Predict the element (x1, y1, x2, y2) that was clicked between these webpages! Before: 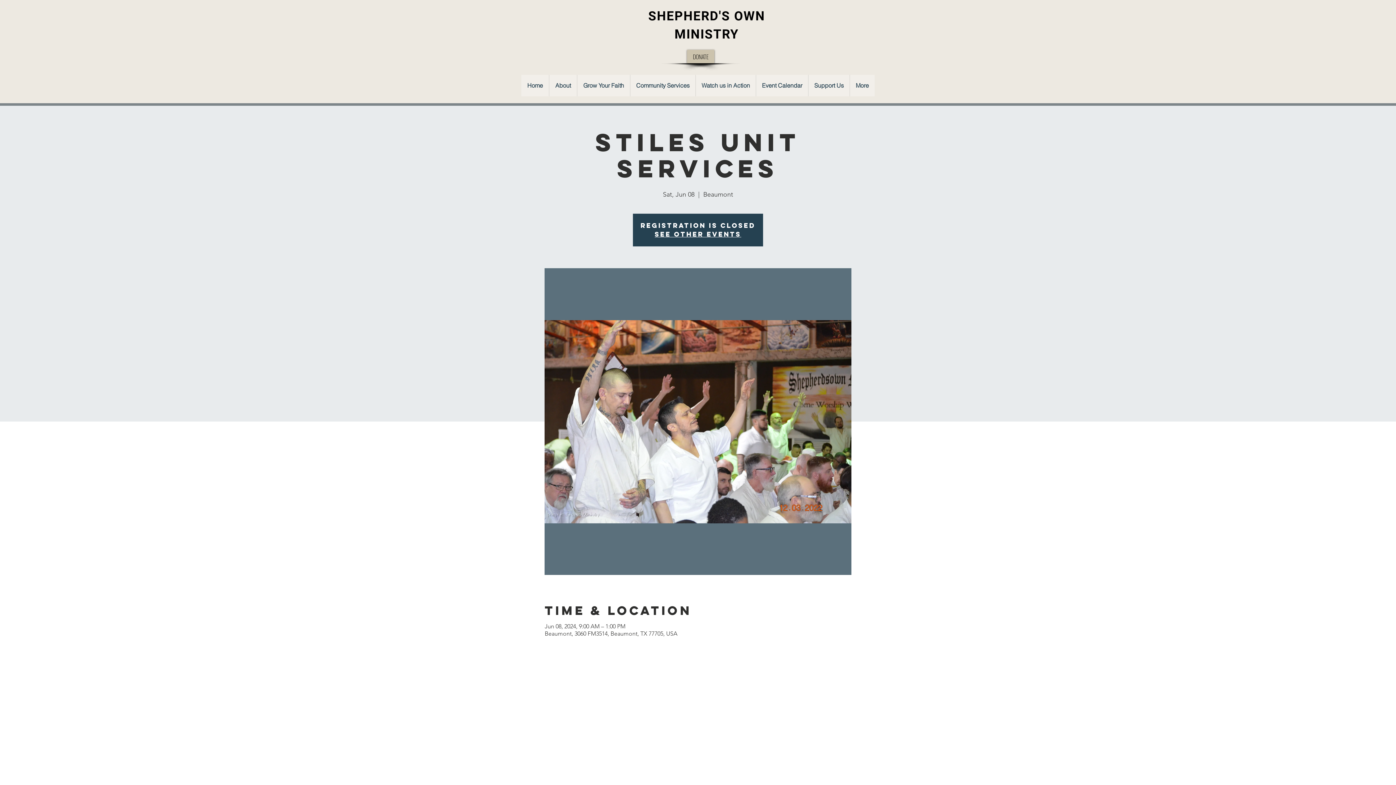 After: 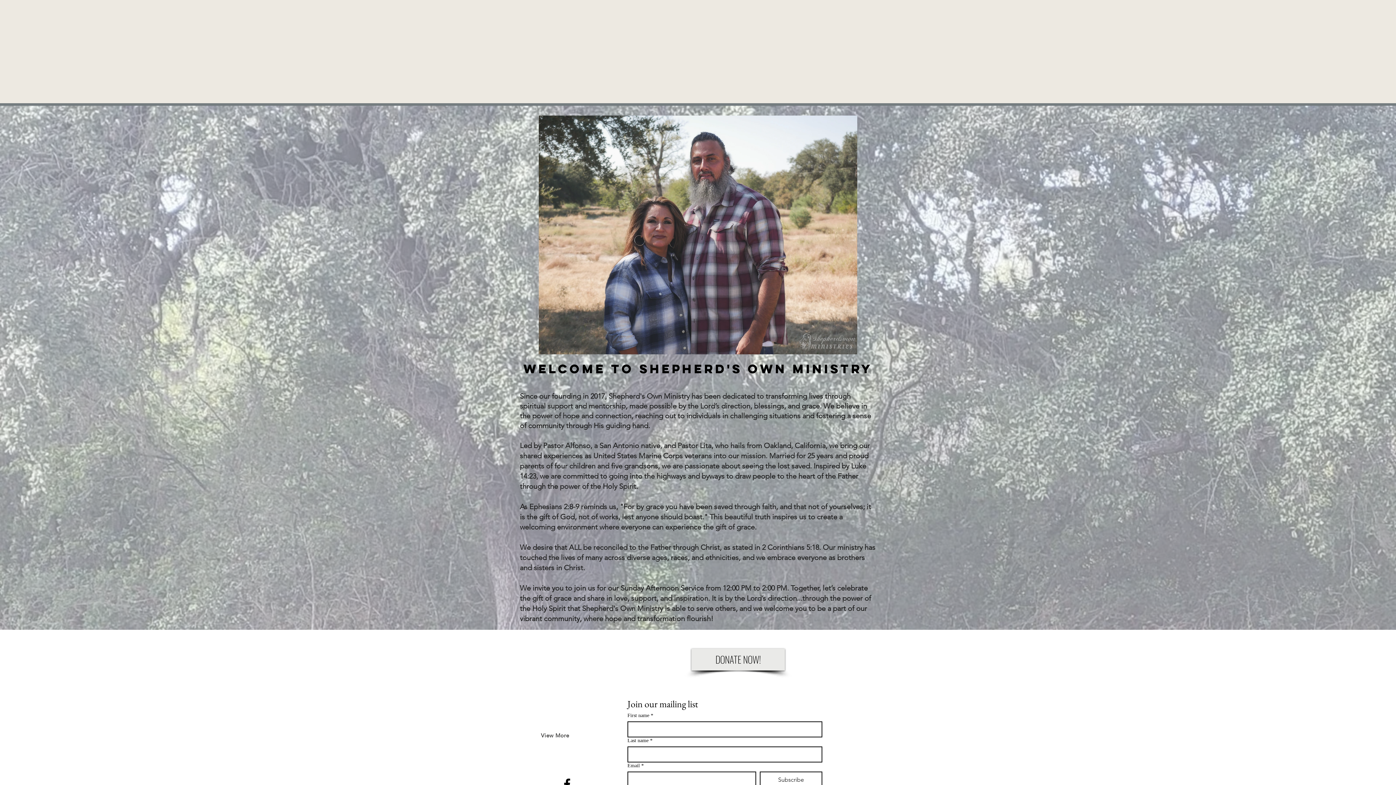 Action: label: Home bbox: (521, 74, 549, 96)